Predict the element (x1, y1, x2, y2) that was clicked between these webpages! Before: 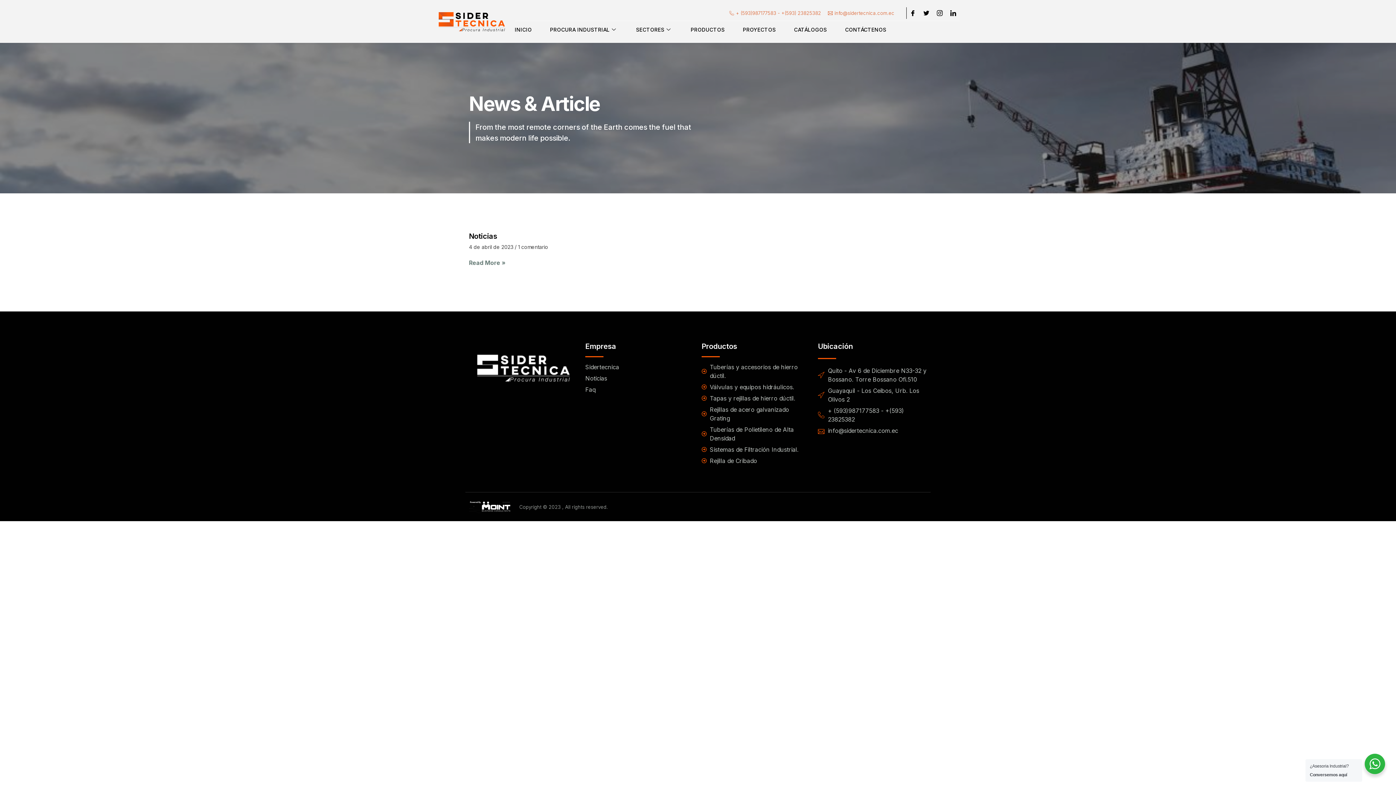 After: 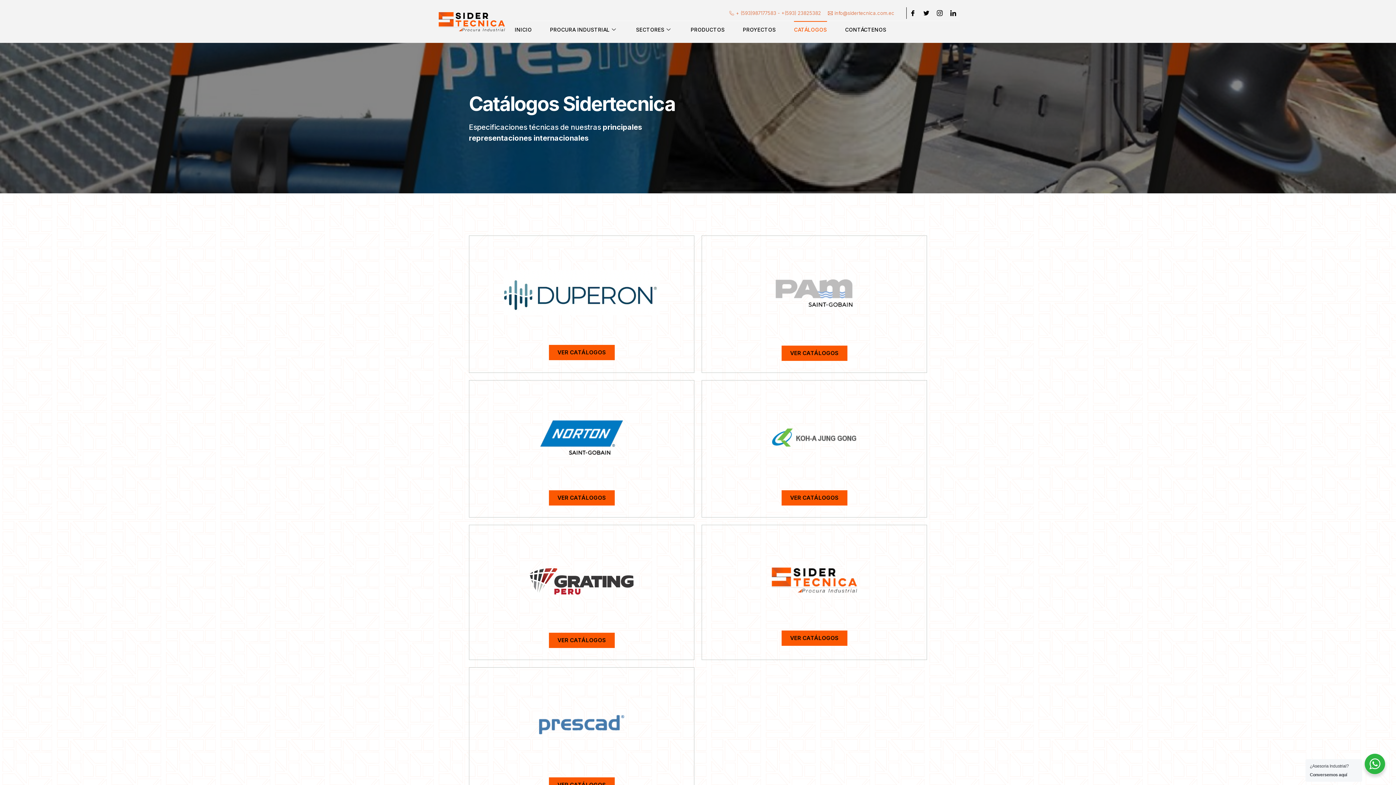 Action: bbox: (794, 21, 827, 37) label: CATÁLOGOS